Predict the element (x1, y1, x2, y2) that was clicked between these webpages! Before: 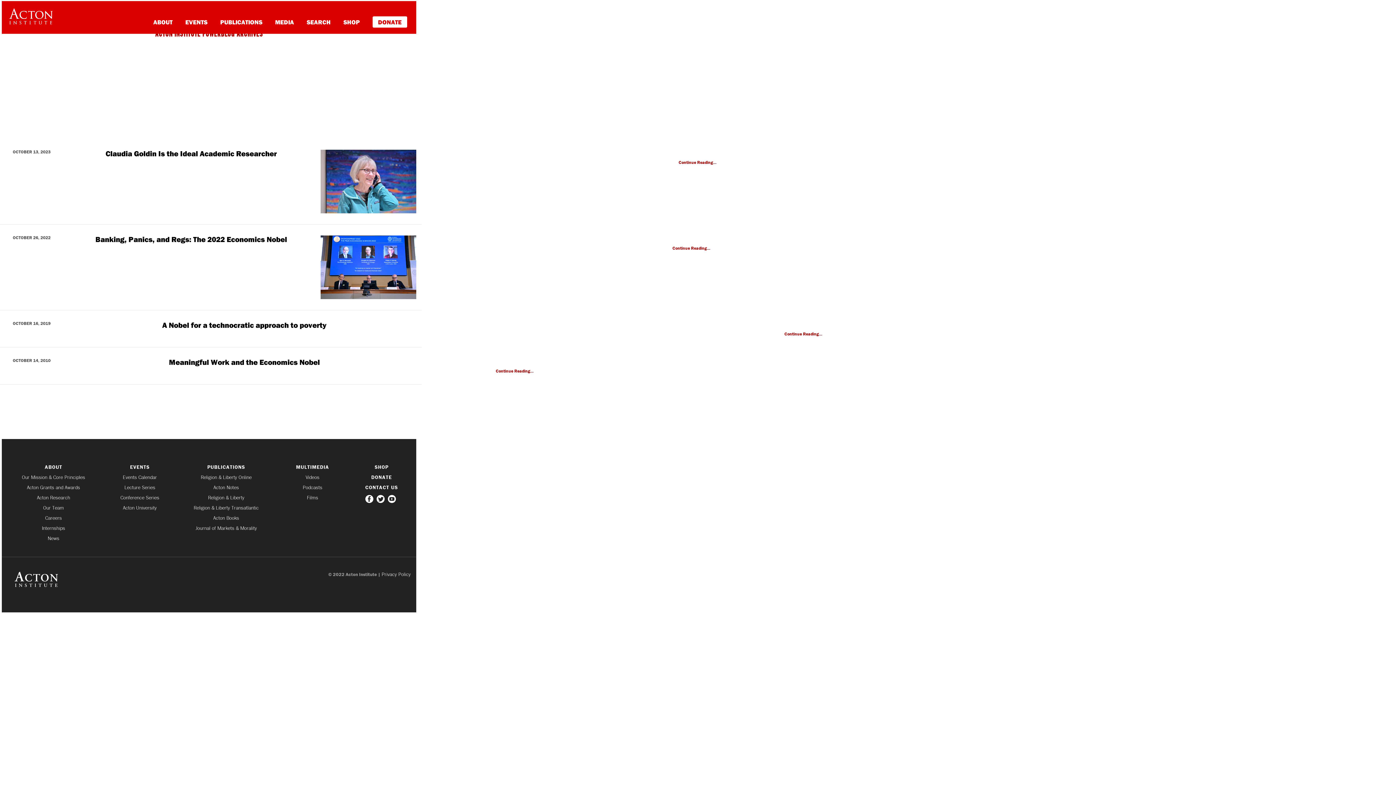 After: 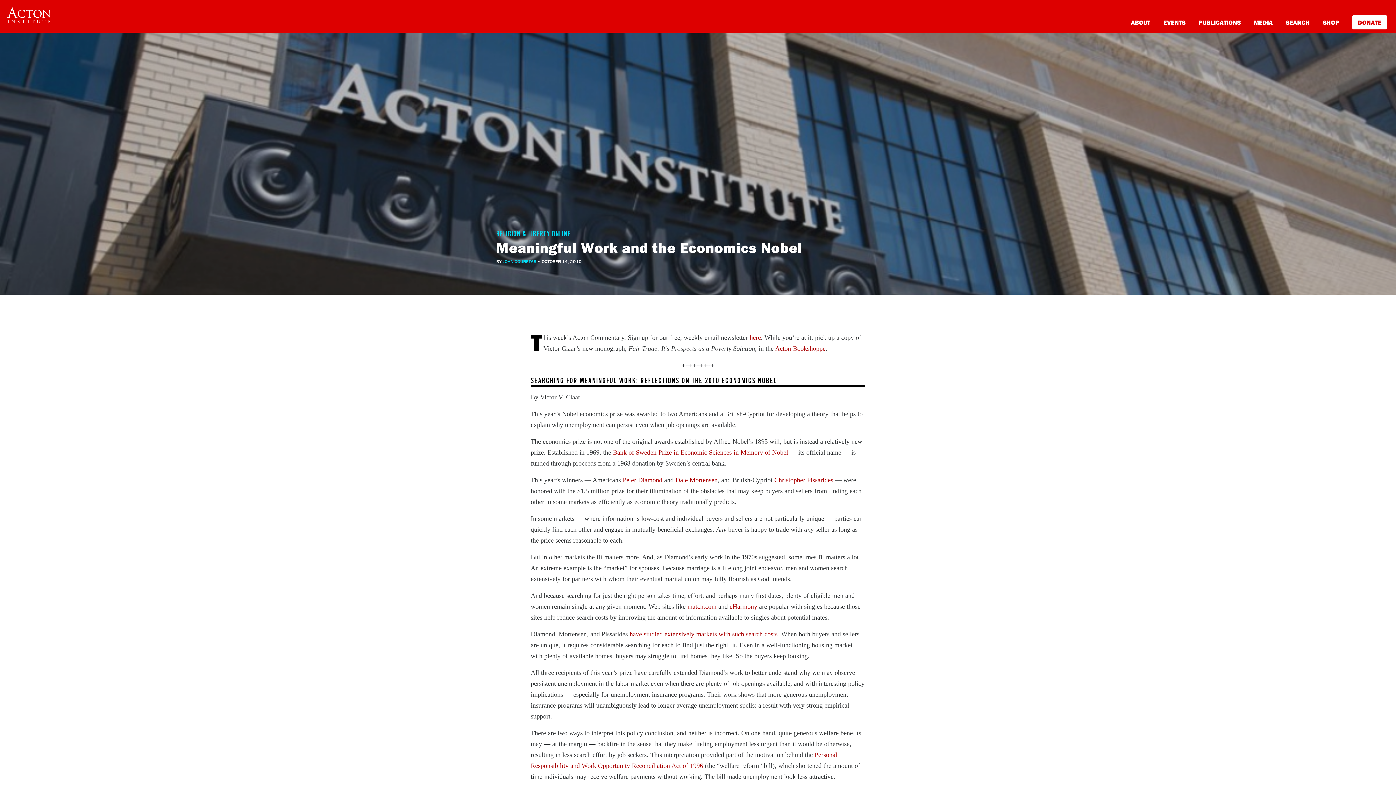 Action: bbox: (495, 368, 533, 373) label: Continue Reading...